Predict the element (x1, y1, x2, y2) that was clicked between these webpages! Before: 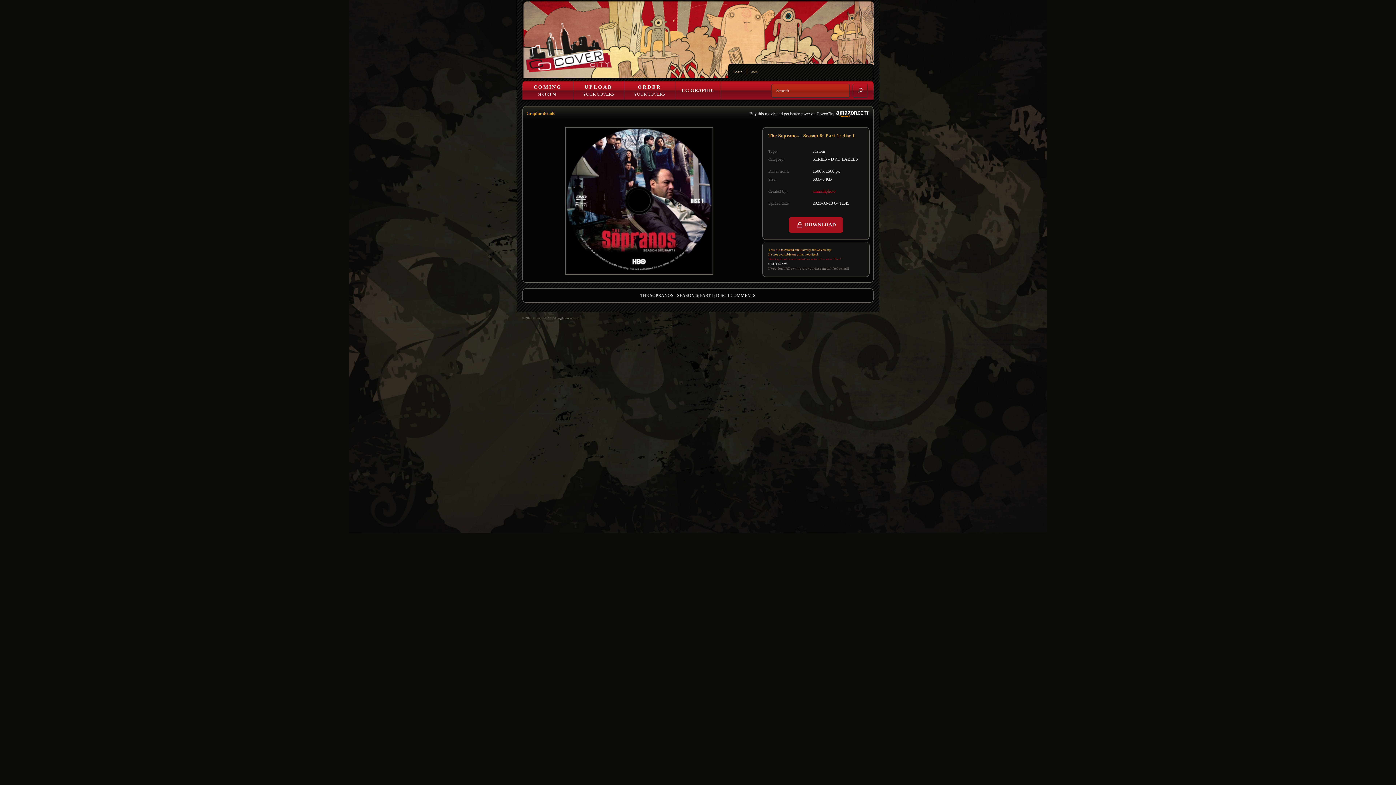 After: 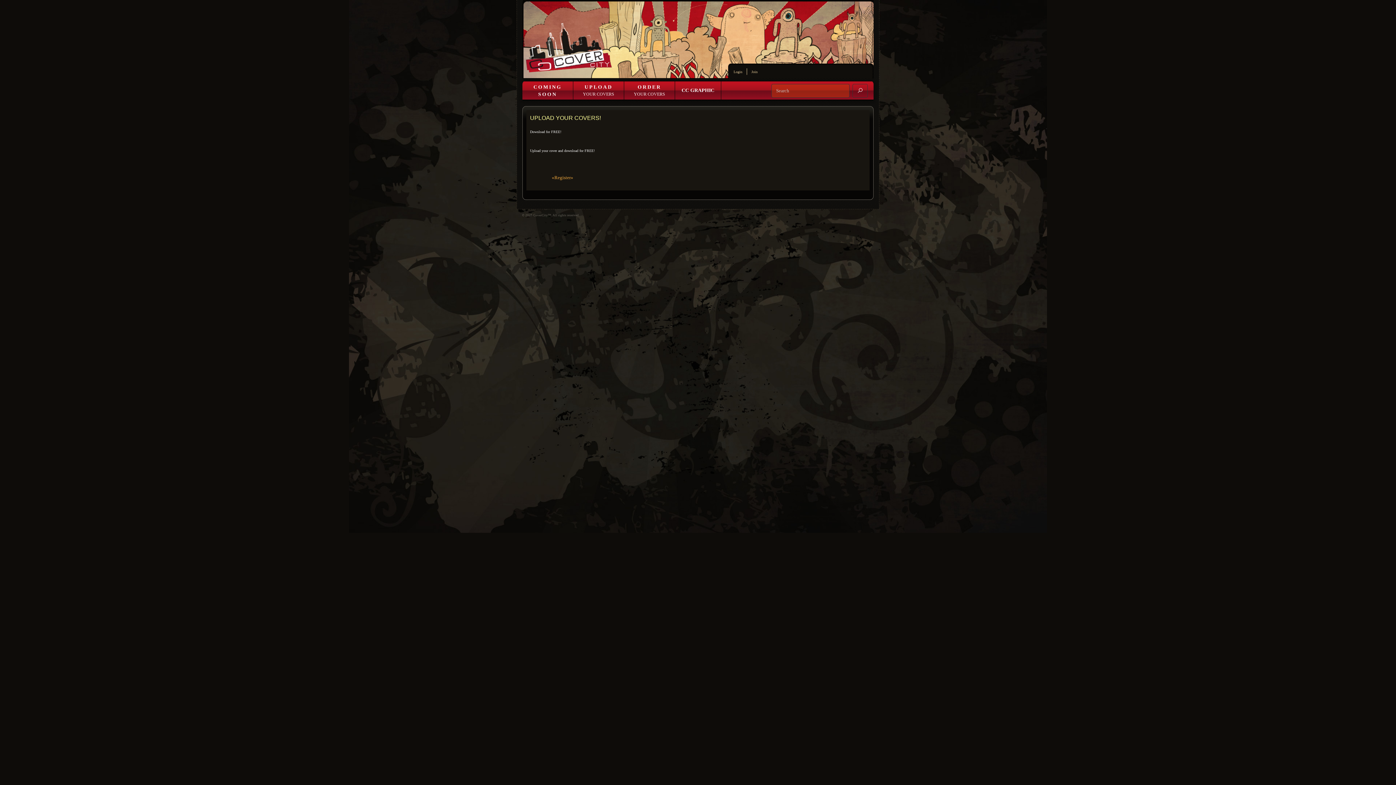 Action: label: UPLOAD YOUR COVERS bbox: (577, 80, 620, 100)